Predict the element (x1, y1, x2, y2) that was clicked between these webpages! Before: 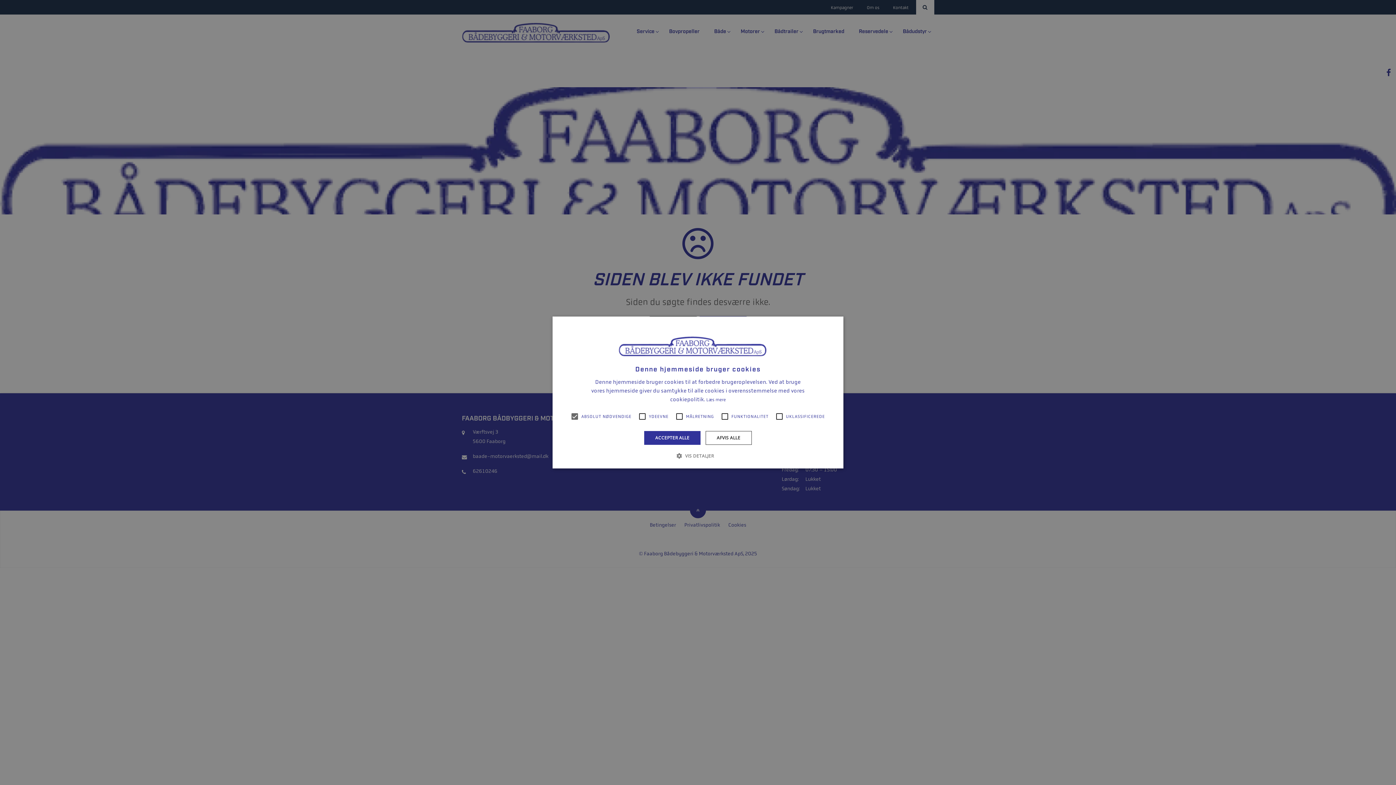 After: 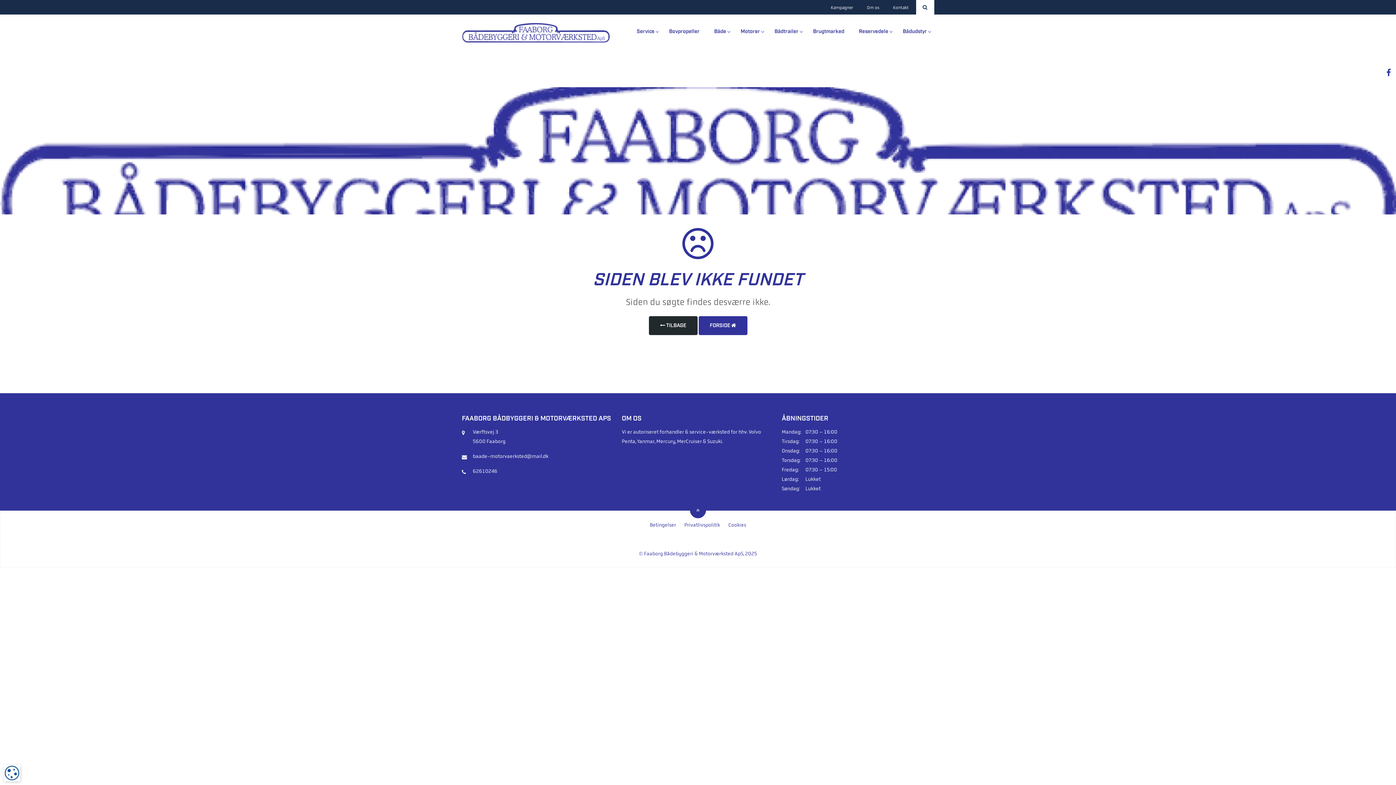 Action: label: ACCEPTER ALLE bbox: (644, 431, 700, 445)